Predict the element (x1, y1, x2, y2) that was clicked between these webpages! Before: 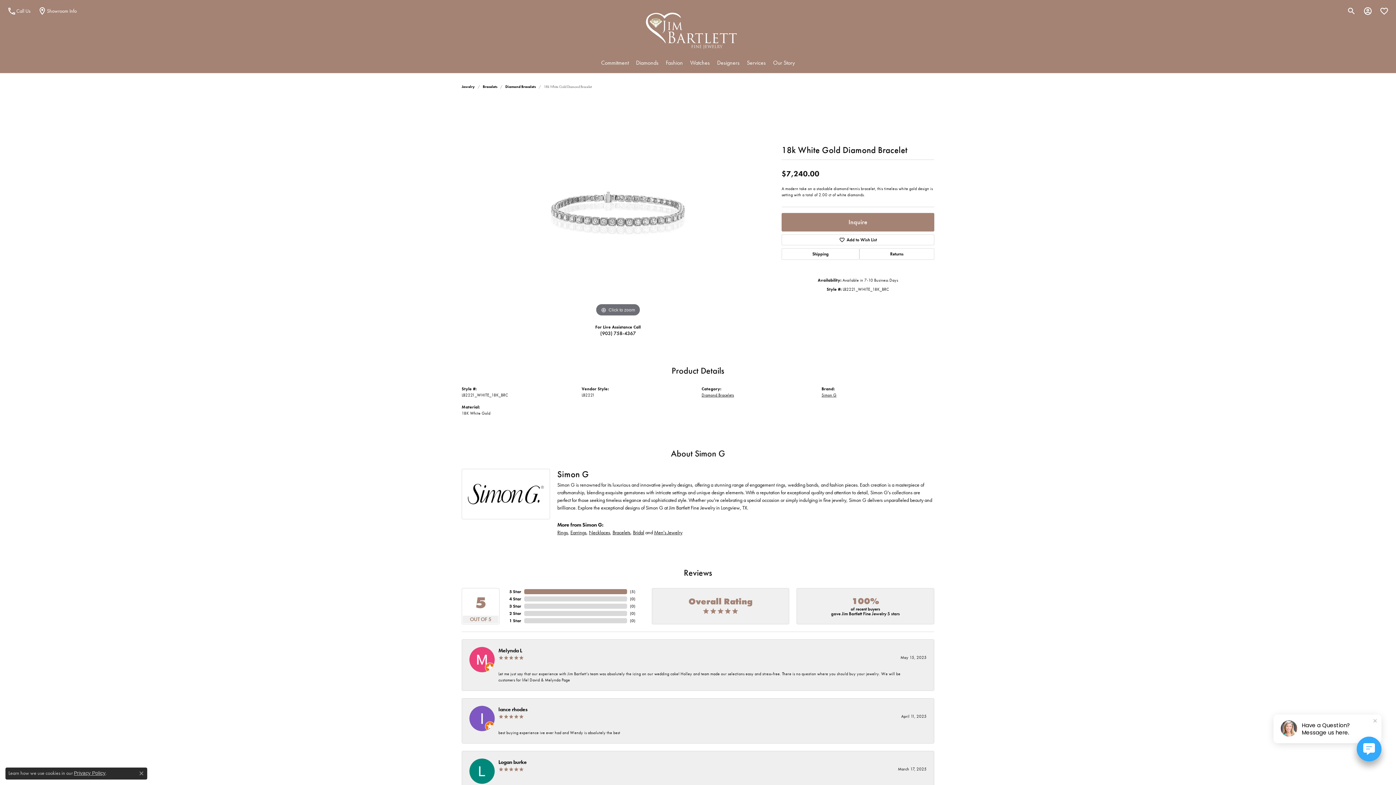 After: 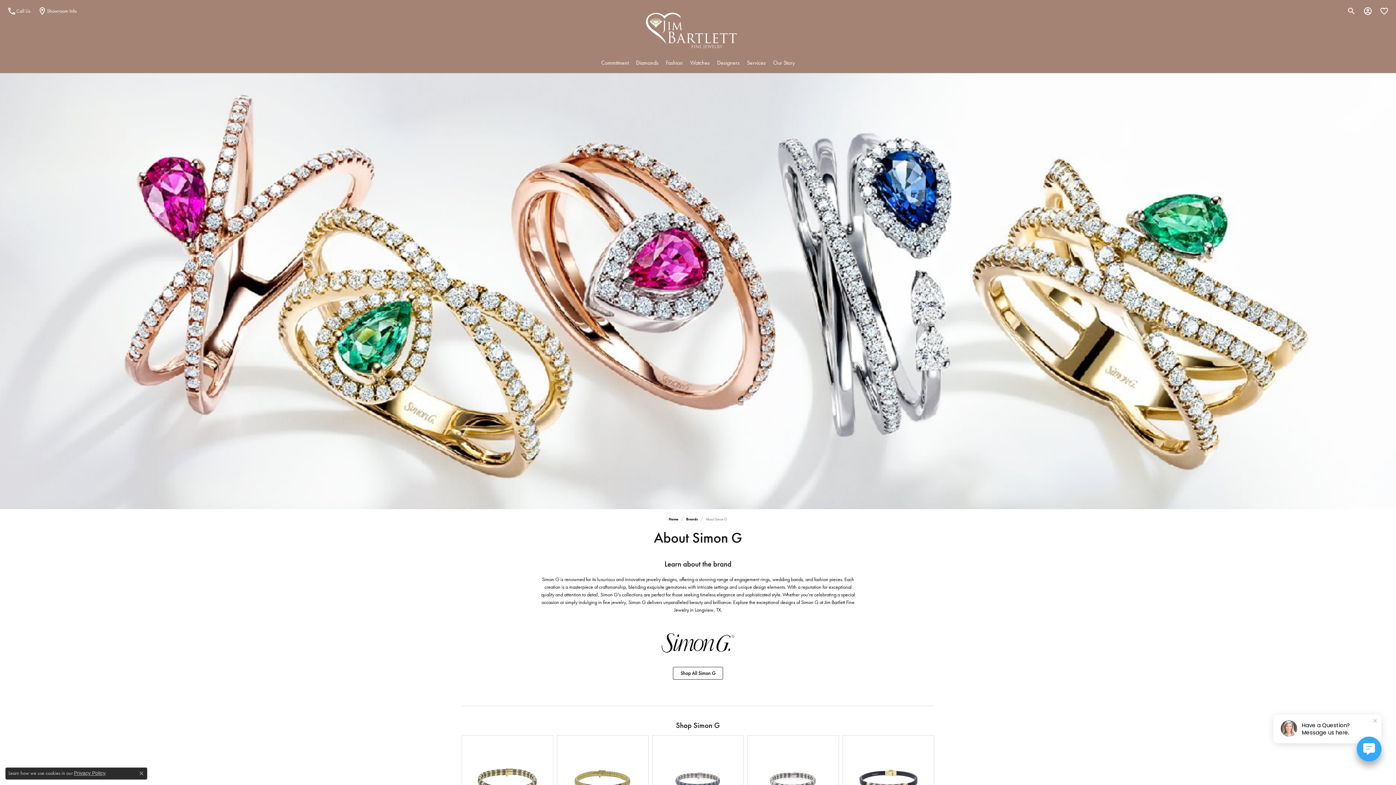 Action: bbox: (461, 469, 550, 519)